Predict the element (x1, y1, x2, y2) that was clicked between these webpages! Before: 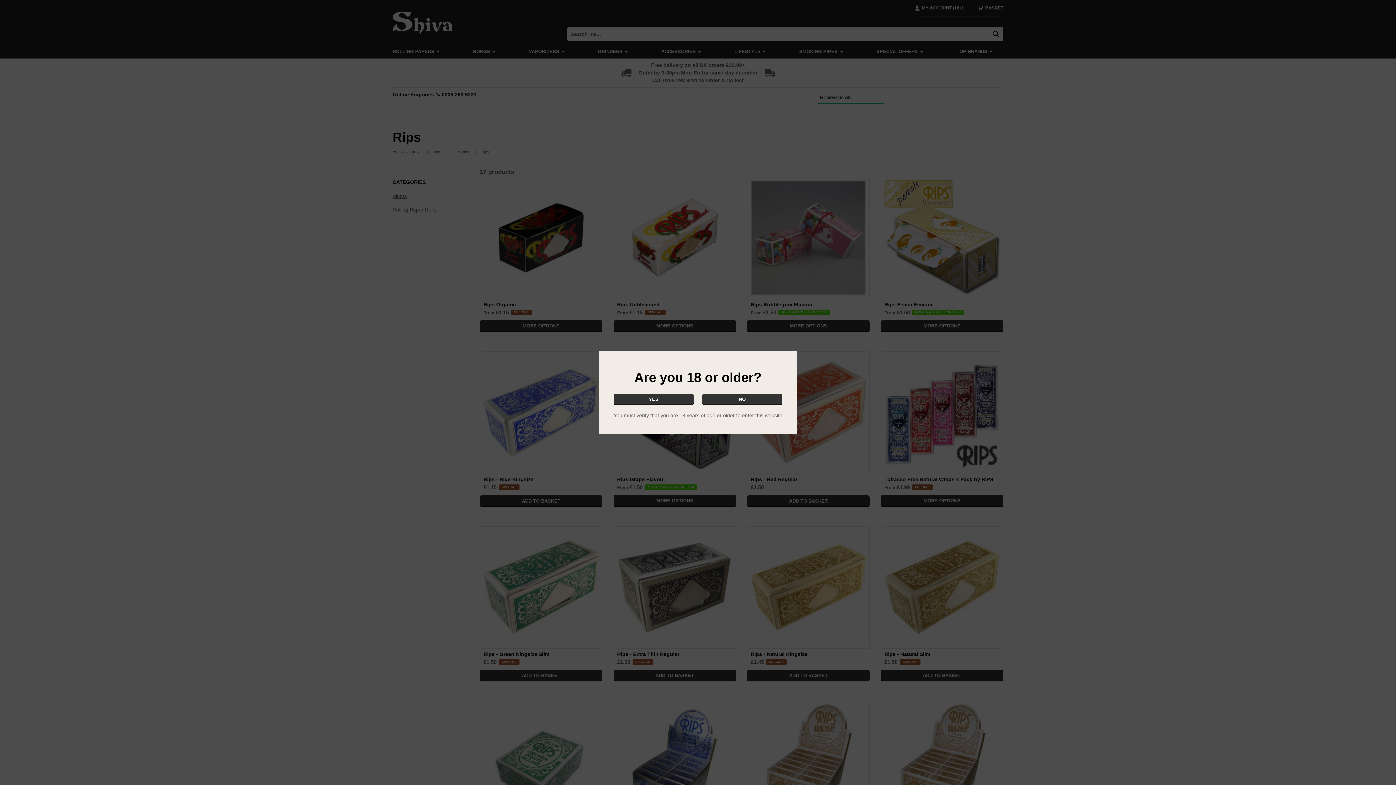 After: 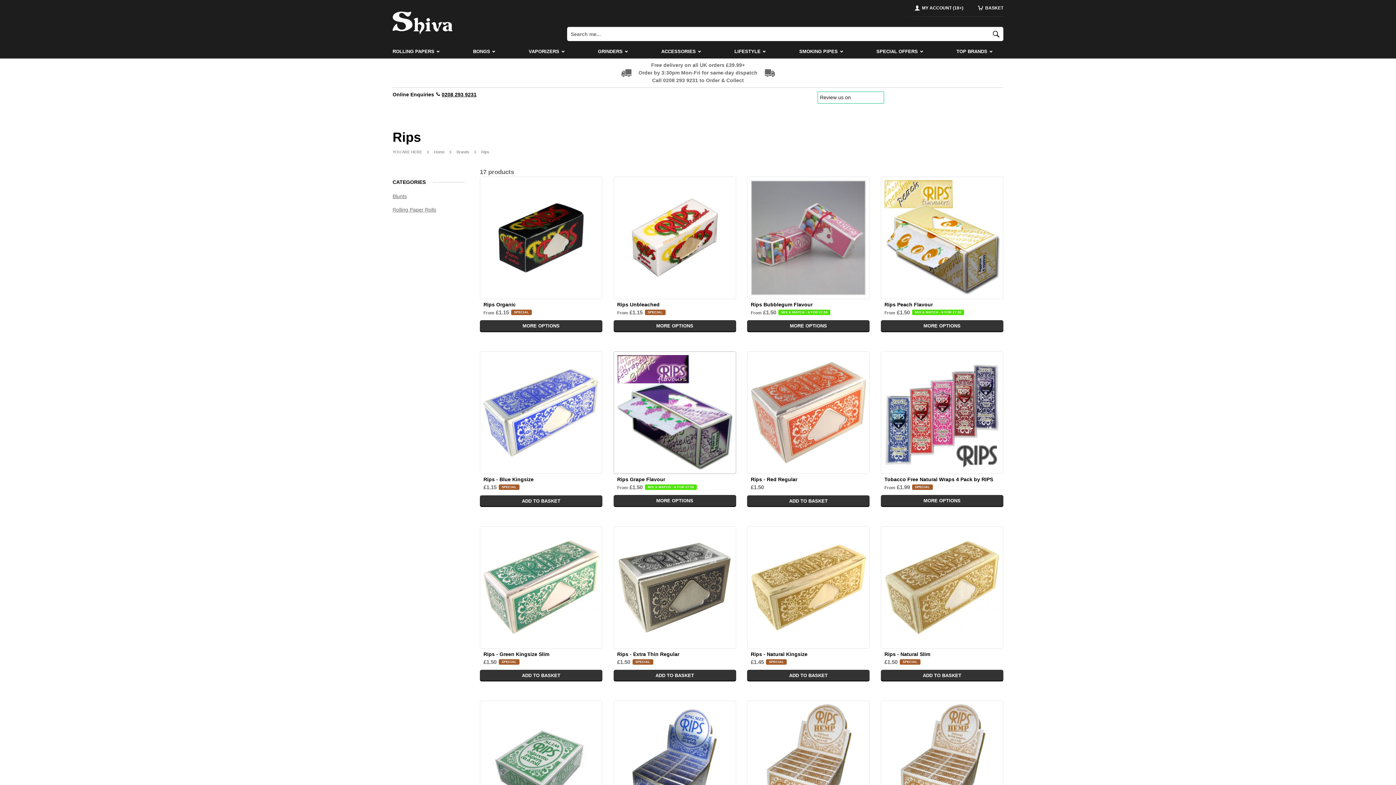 Action: label: YES bbox: (613, 393, 693, 404)